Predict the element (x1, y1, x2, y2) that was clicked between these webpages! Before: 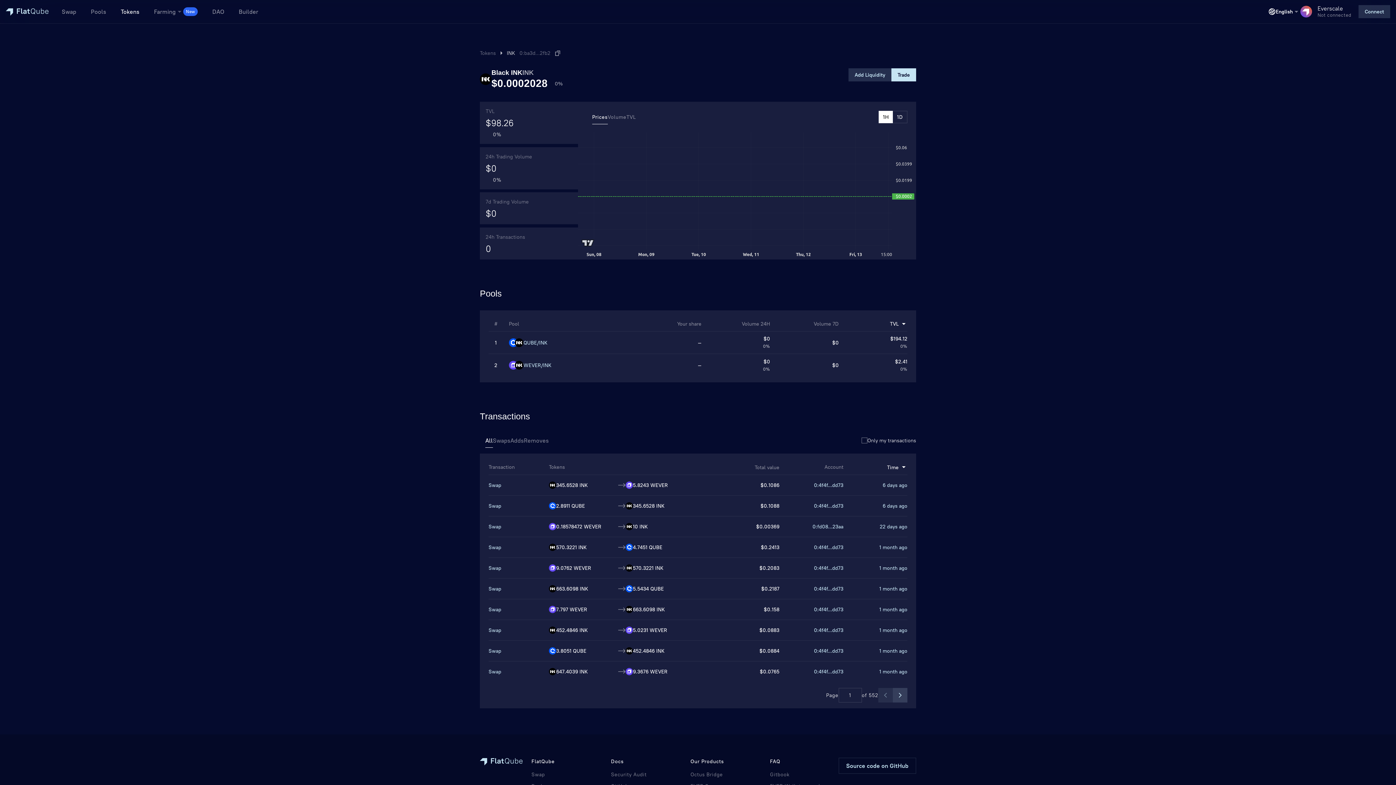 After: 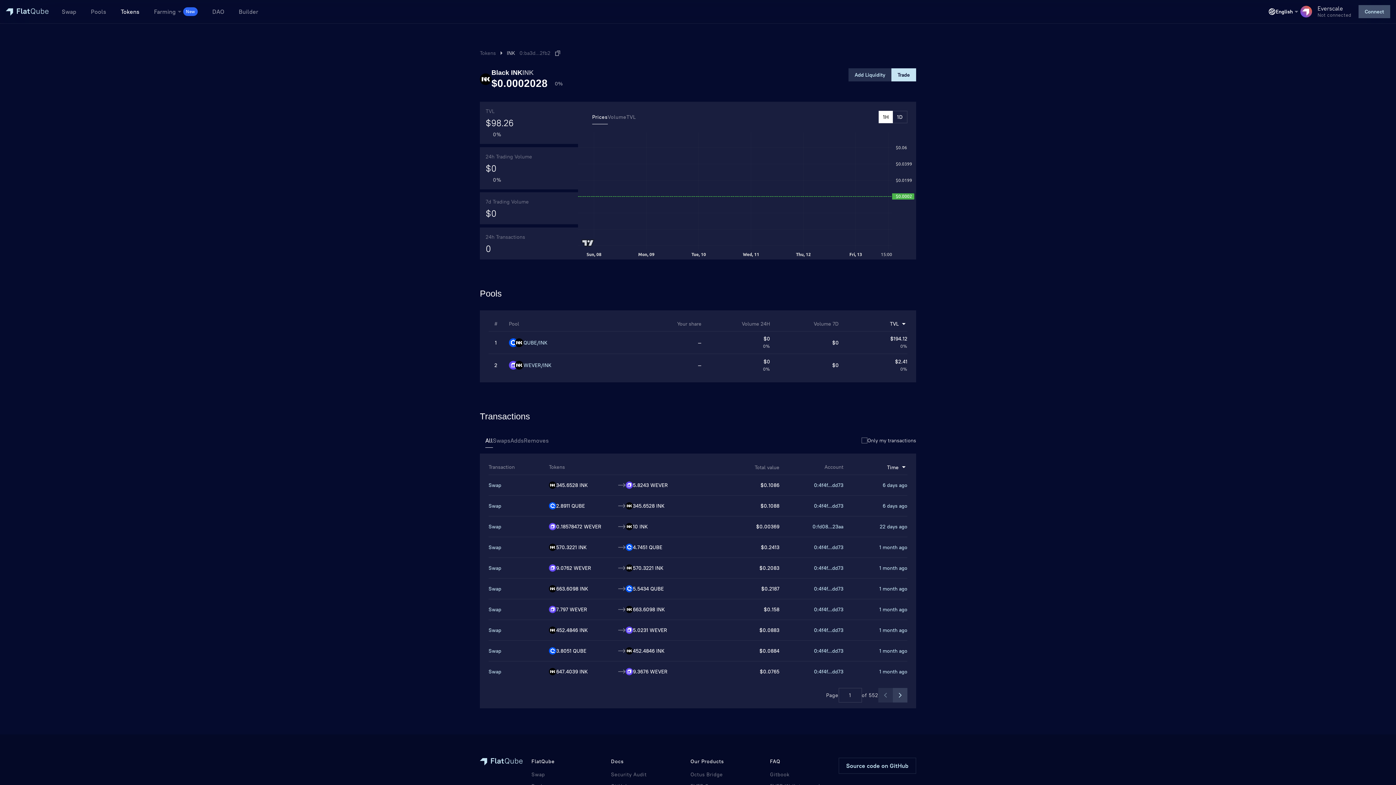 Action: label: Connect bbox: (1358, 5, 1390, 18)